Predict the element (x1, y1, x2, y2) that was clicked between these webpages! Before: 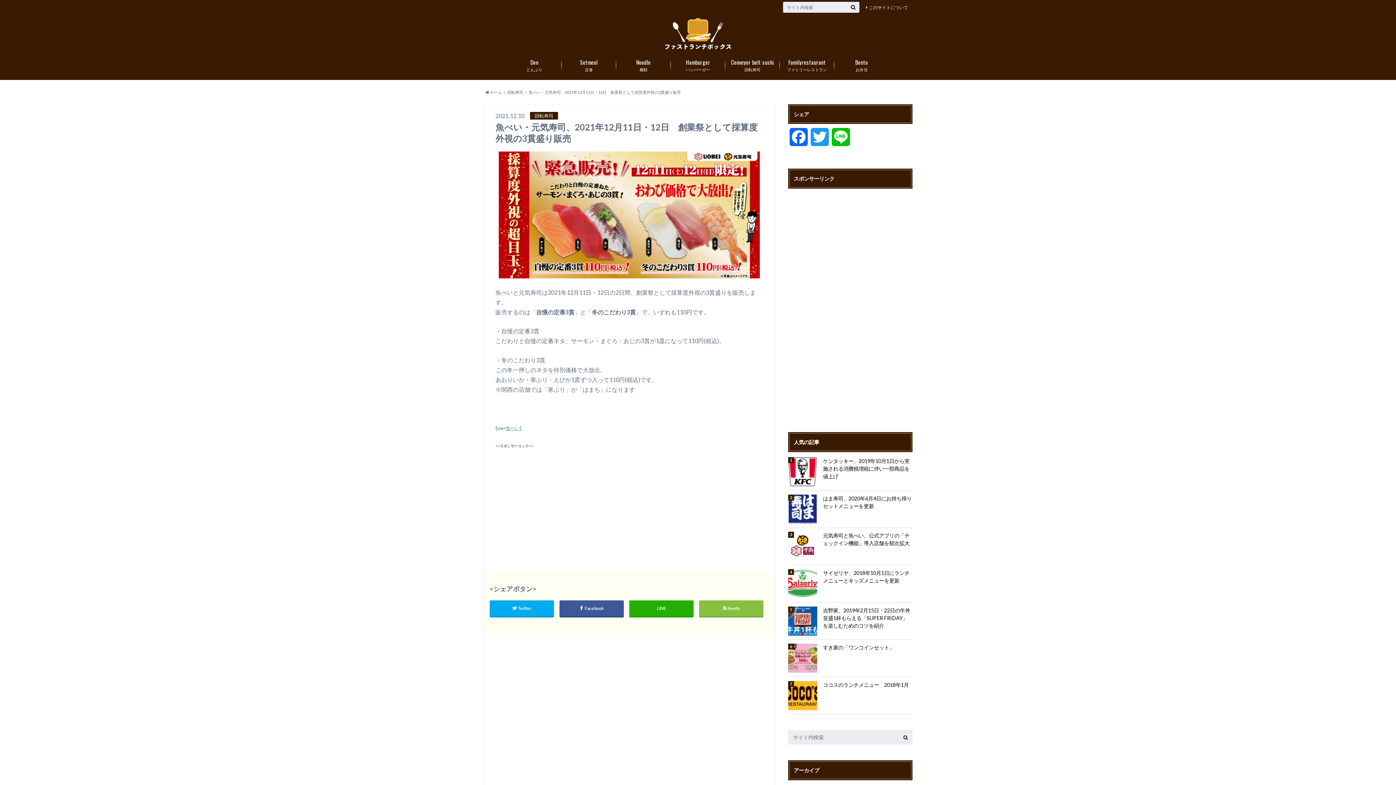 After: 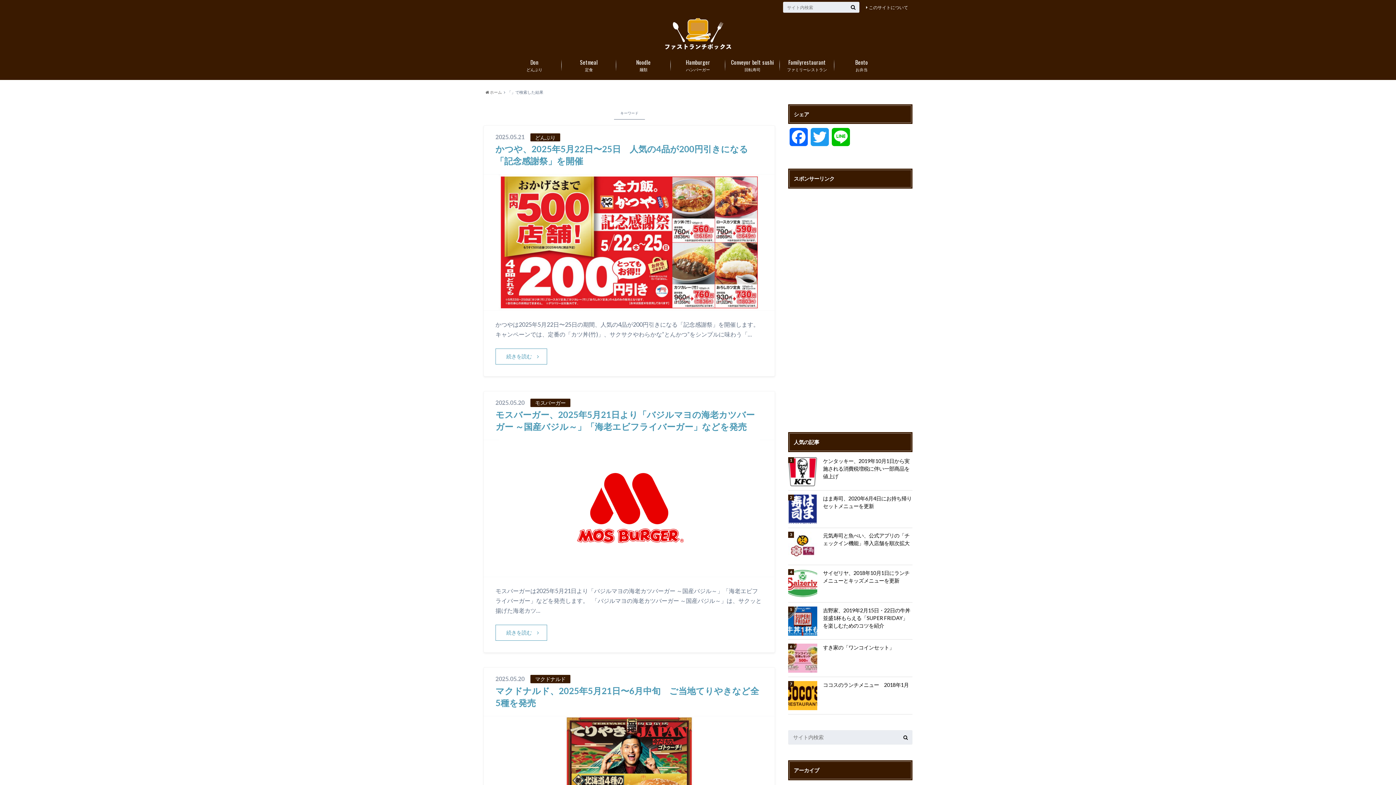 Action: bbox: (848, 3, 857, 10)